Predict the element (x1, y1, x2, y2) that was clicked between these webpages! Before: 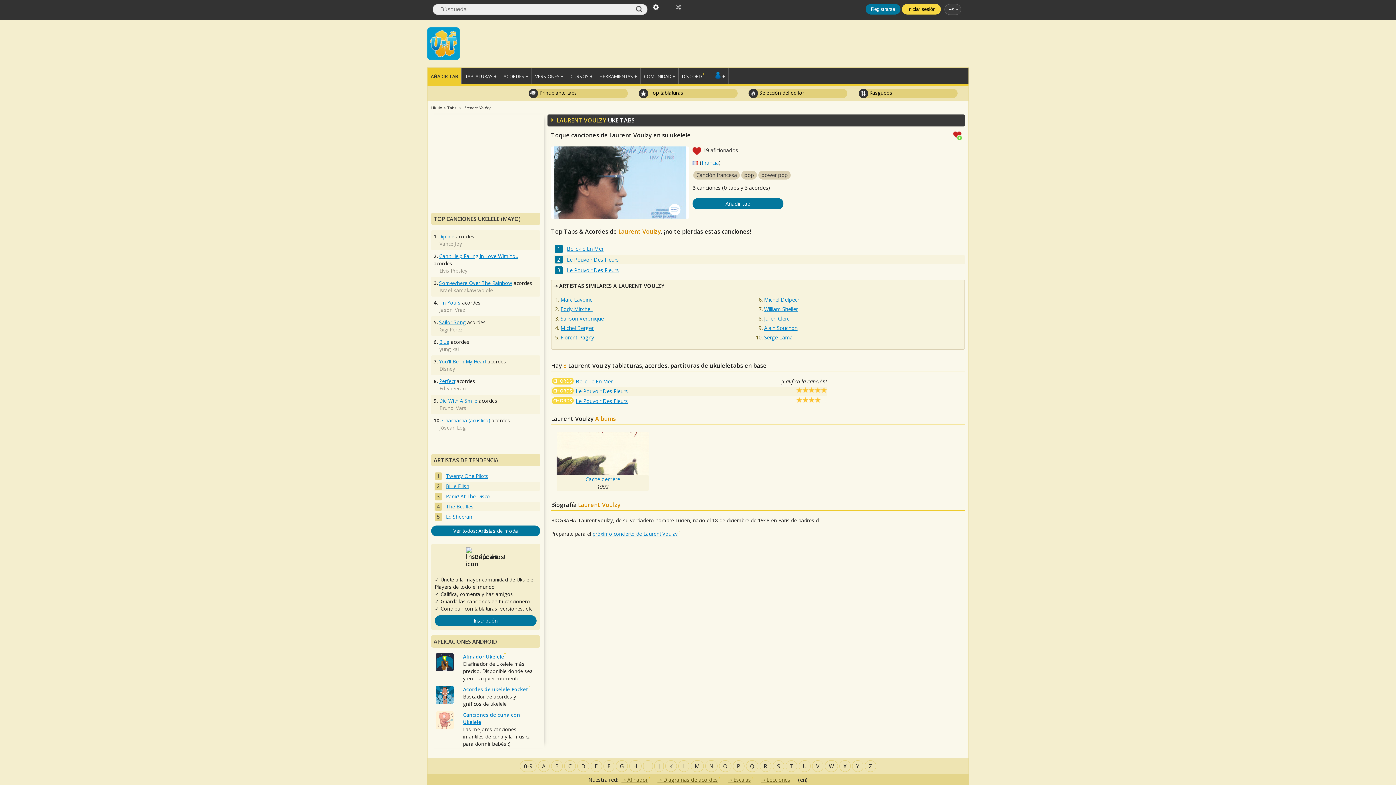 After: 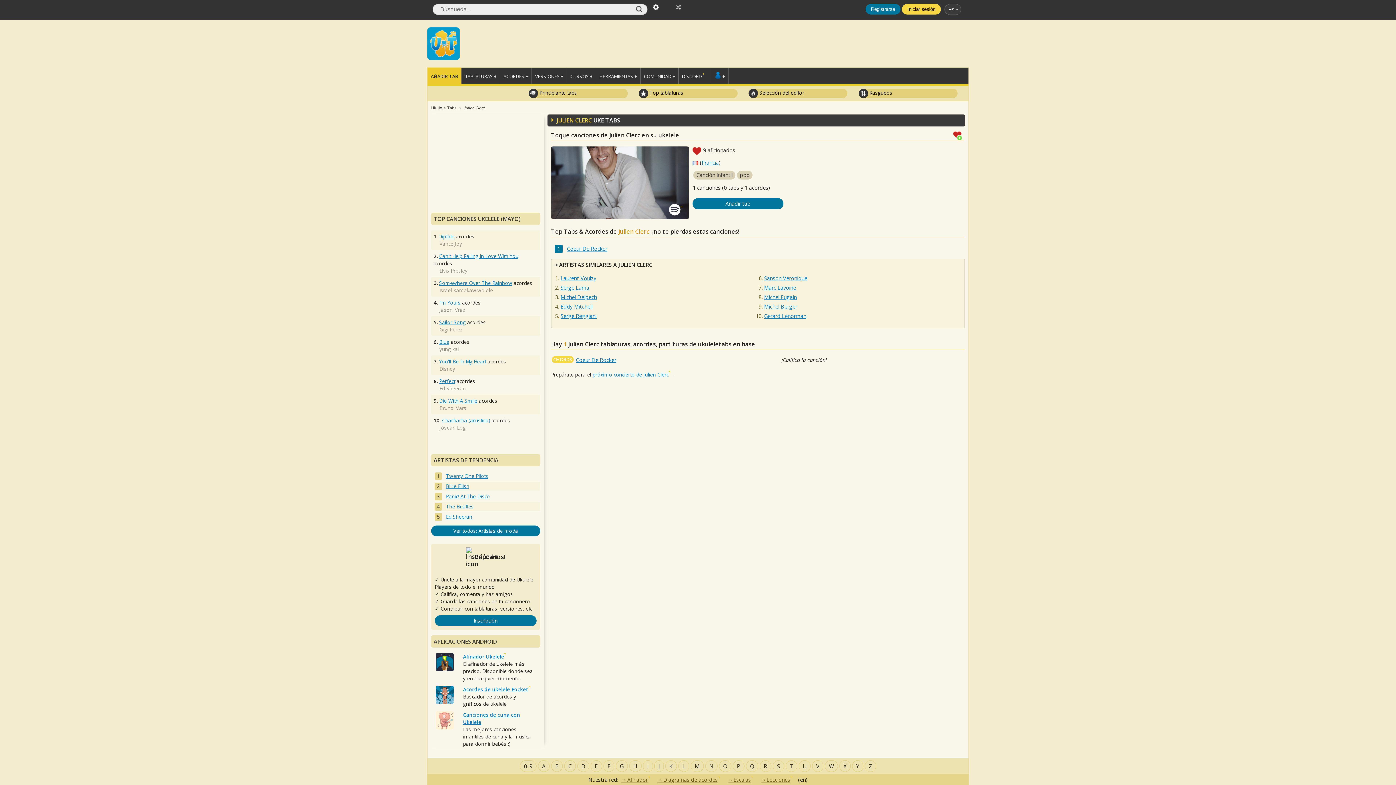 Action: label: Julien Clerc bbox: (764, 315, 789, 322)